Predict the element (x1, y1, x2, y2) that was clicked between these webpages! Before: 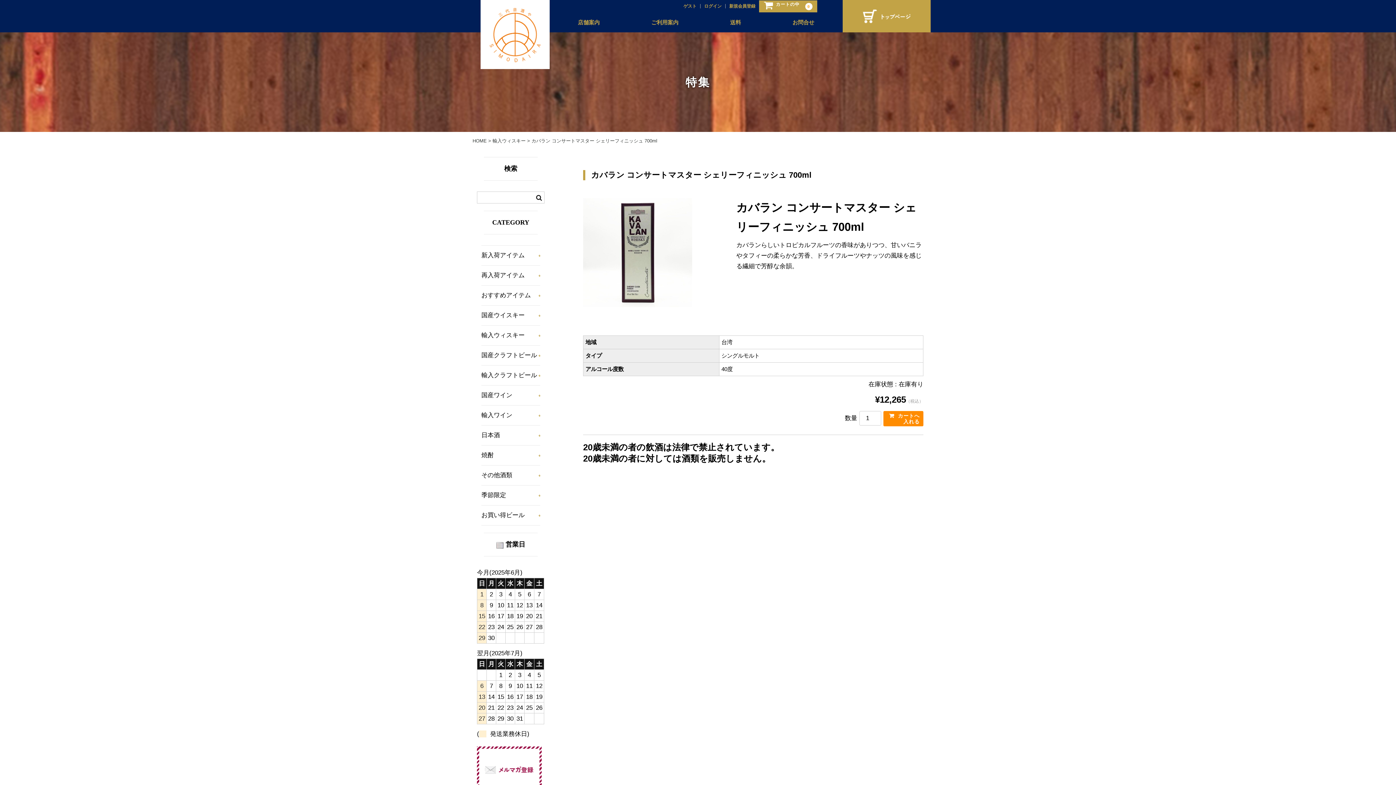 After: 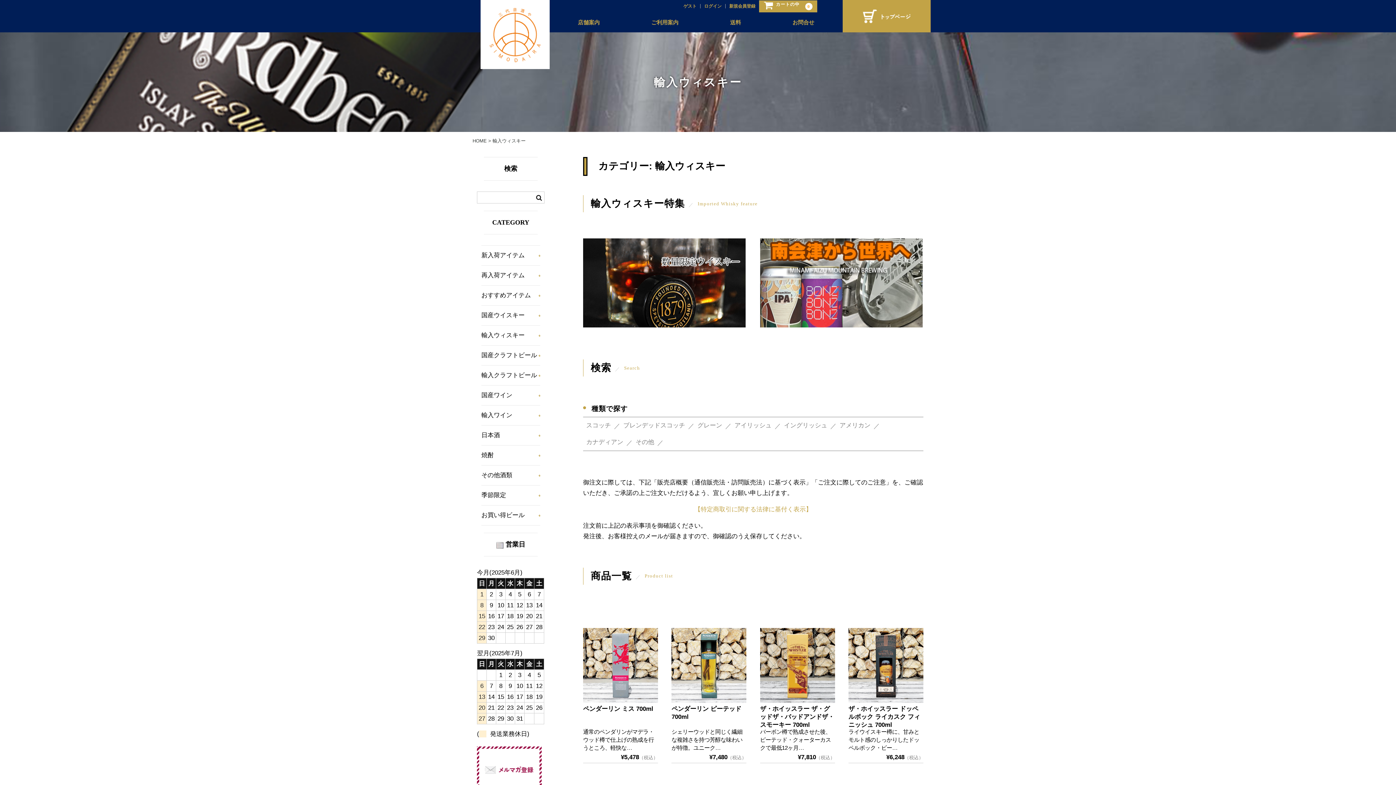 Action: label: 輸入ウィスキー bbox: (492, 138, 525, 143)